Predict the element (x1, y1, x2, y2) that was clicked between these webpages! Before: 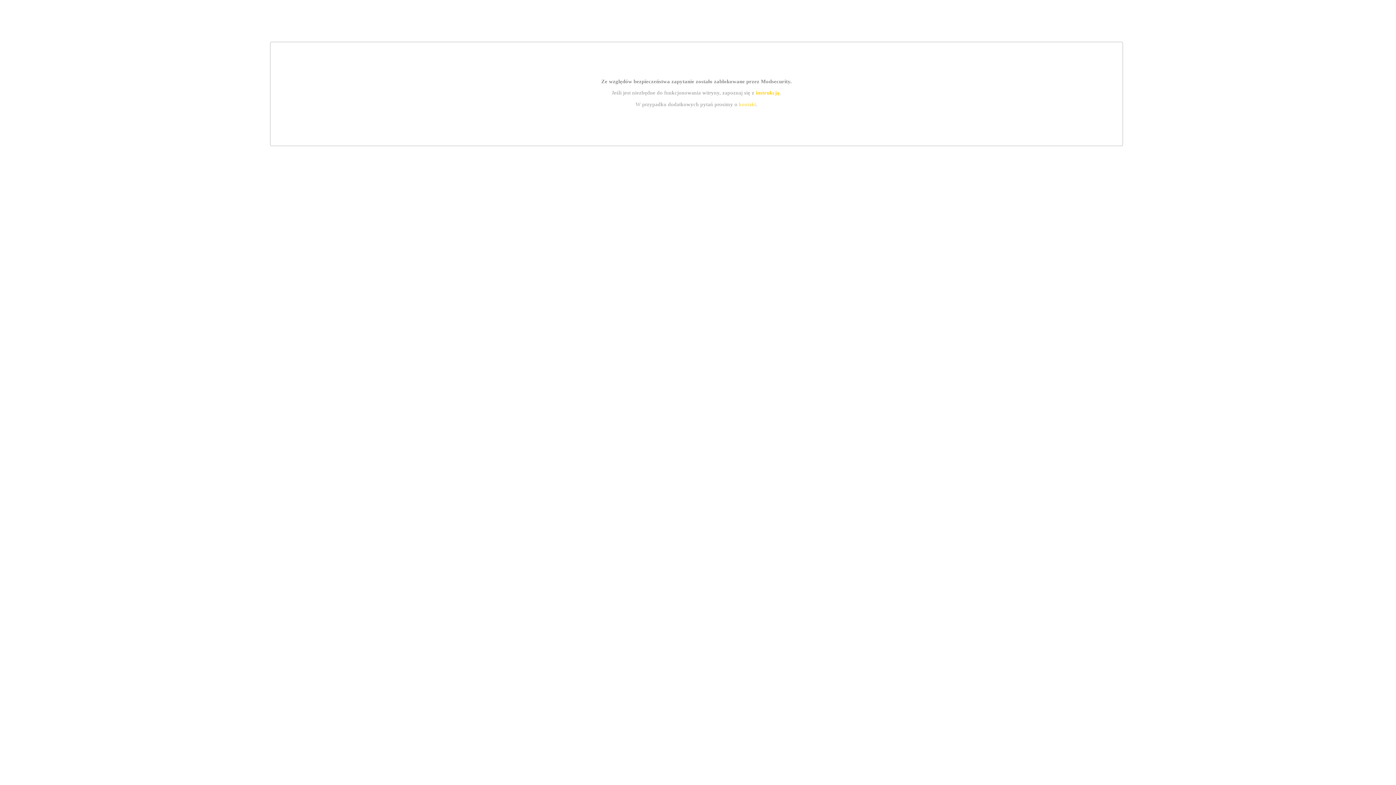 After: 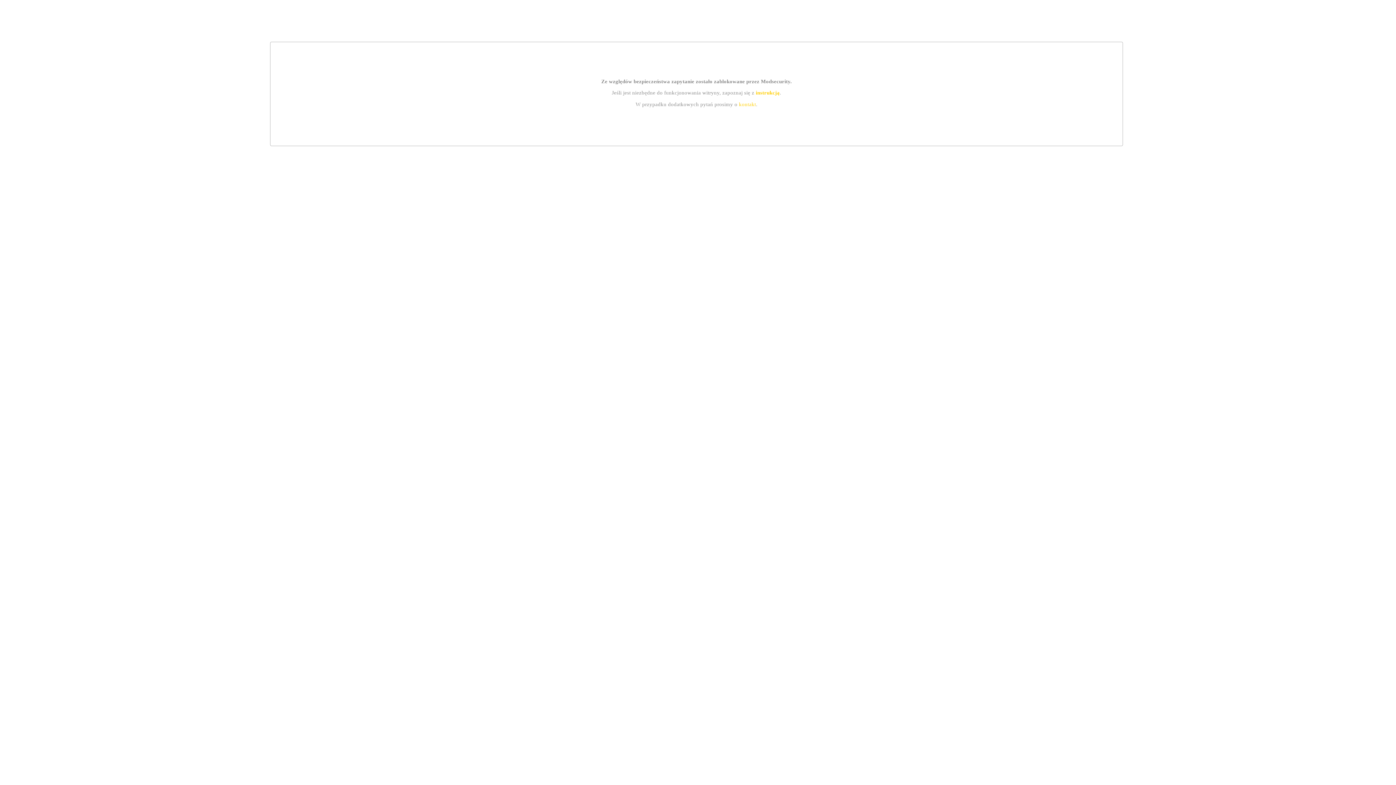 Action: label: kontakt bbox: (739, 101, 756, 107)